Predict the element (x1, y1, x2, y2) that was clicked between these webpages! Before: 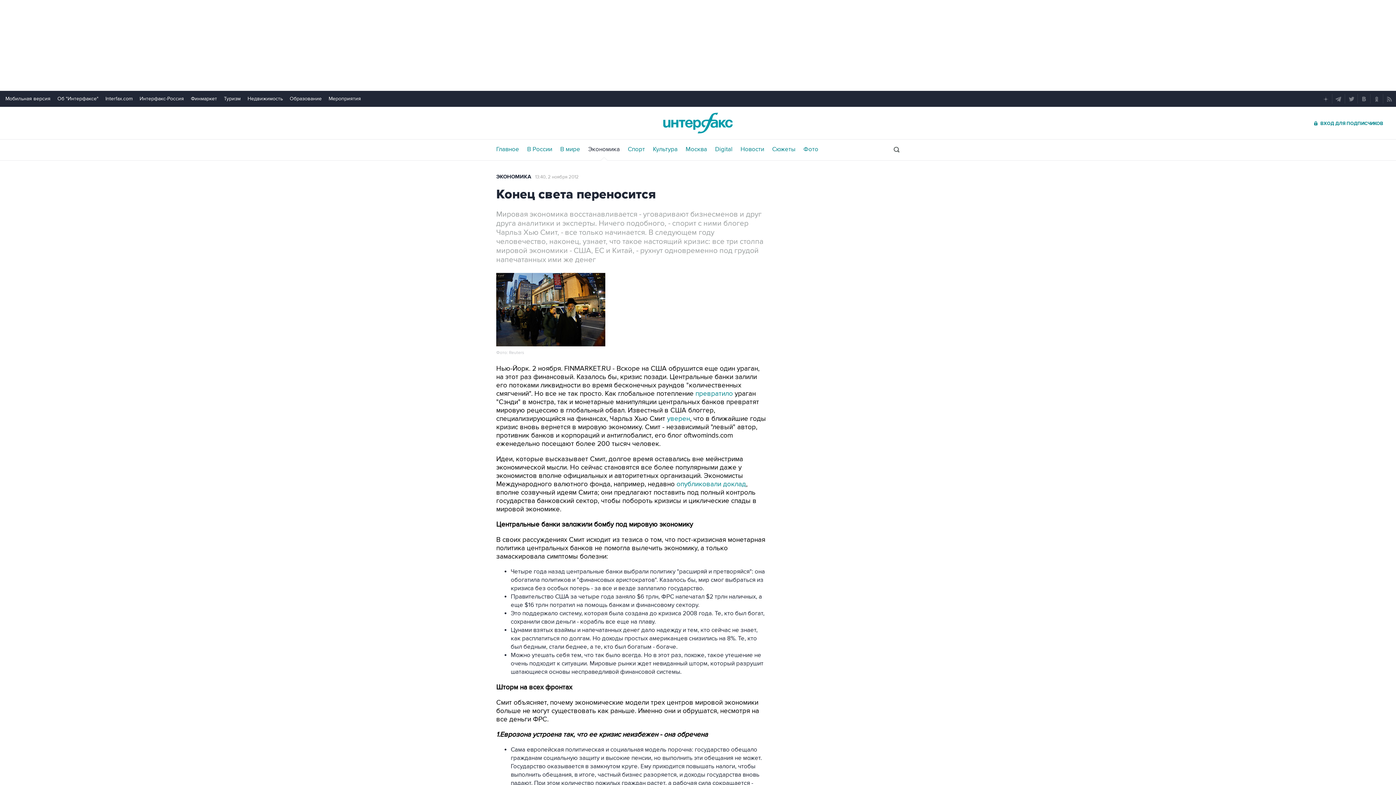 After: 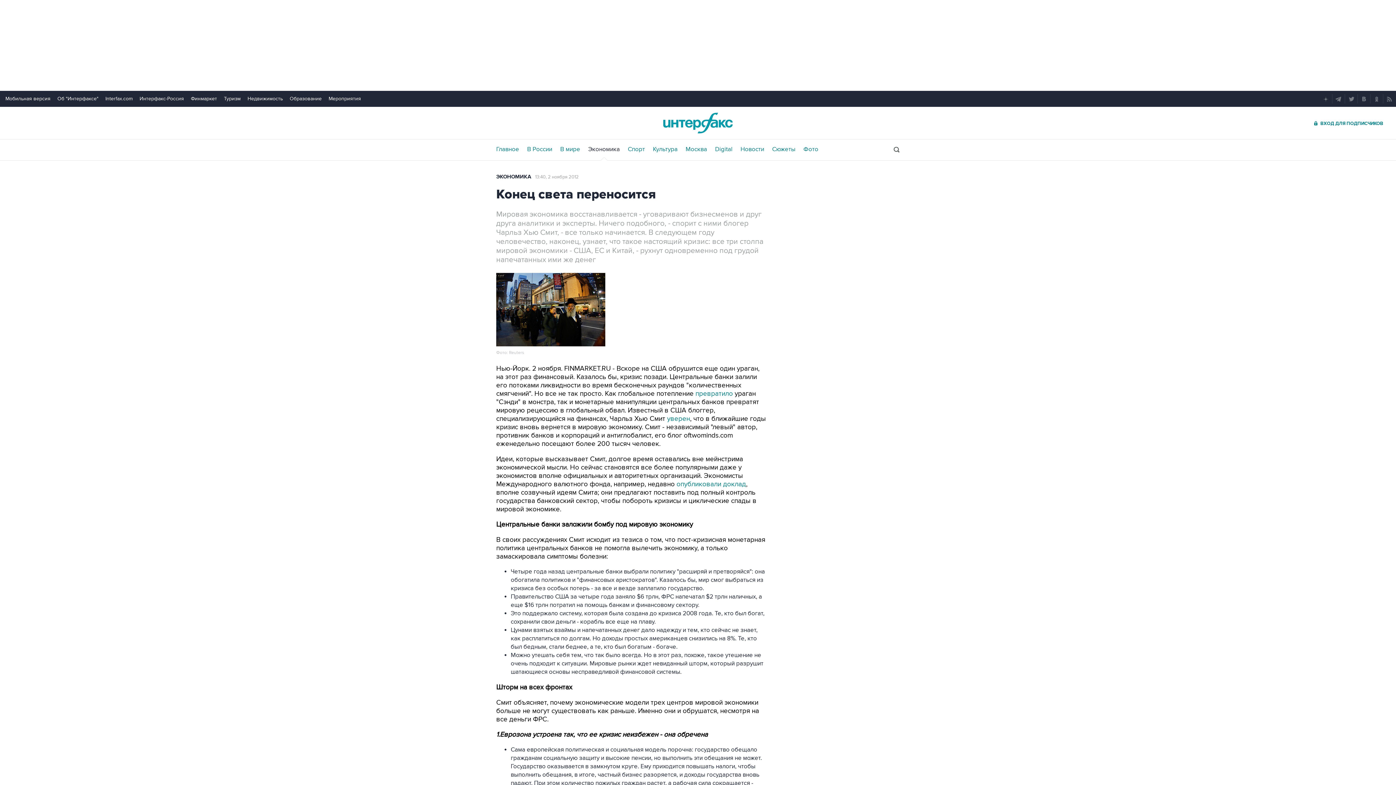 Action: bbox: (105, 95, 132, 101) label: Interfax.com